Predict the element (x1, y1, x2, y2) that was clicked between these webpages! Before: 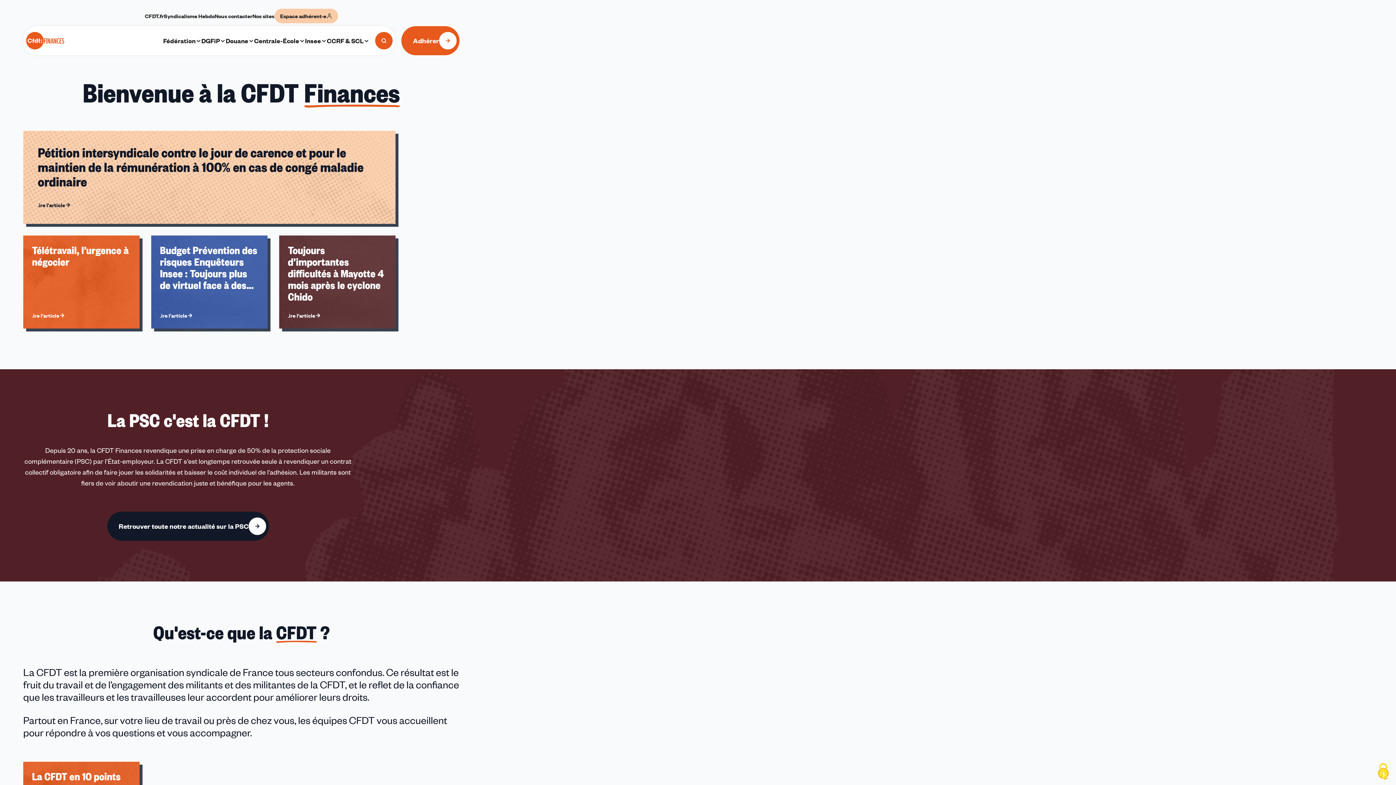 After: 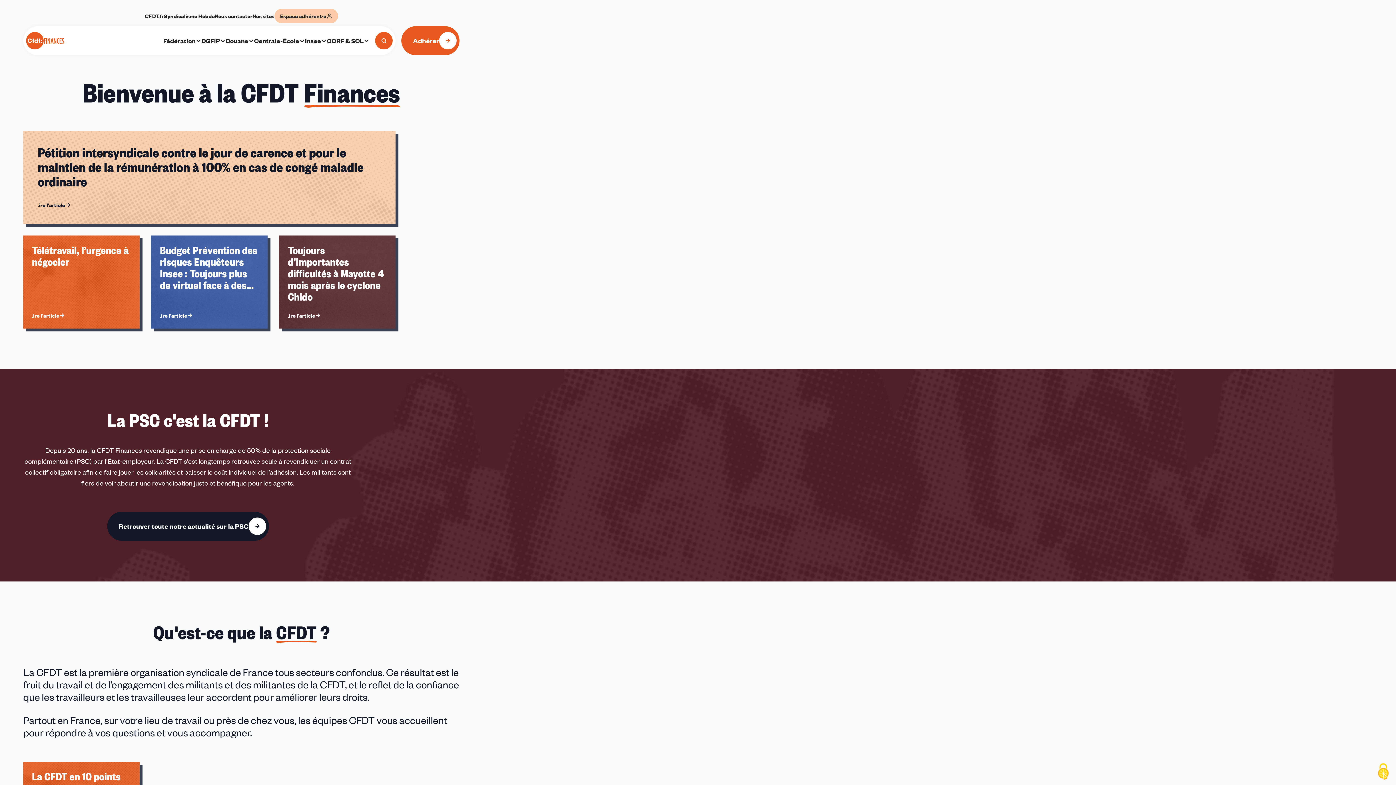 Action: bbox: (254, 36, 305, 45) label: Centrale-École